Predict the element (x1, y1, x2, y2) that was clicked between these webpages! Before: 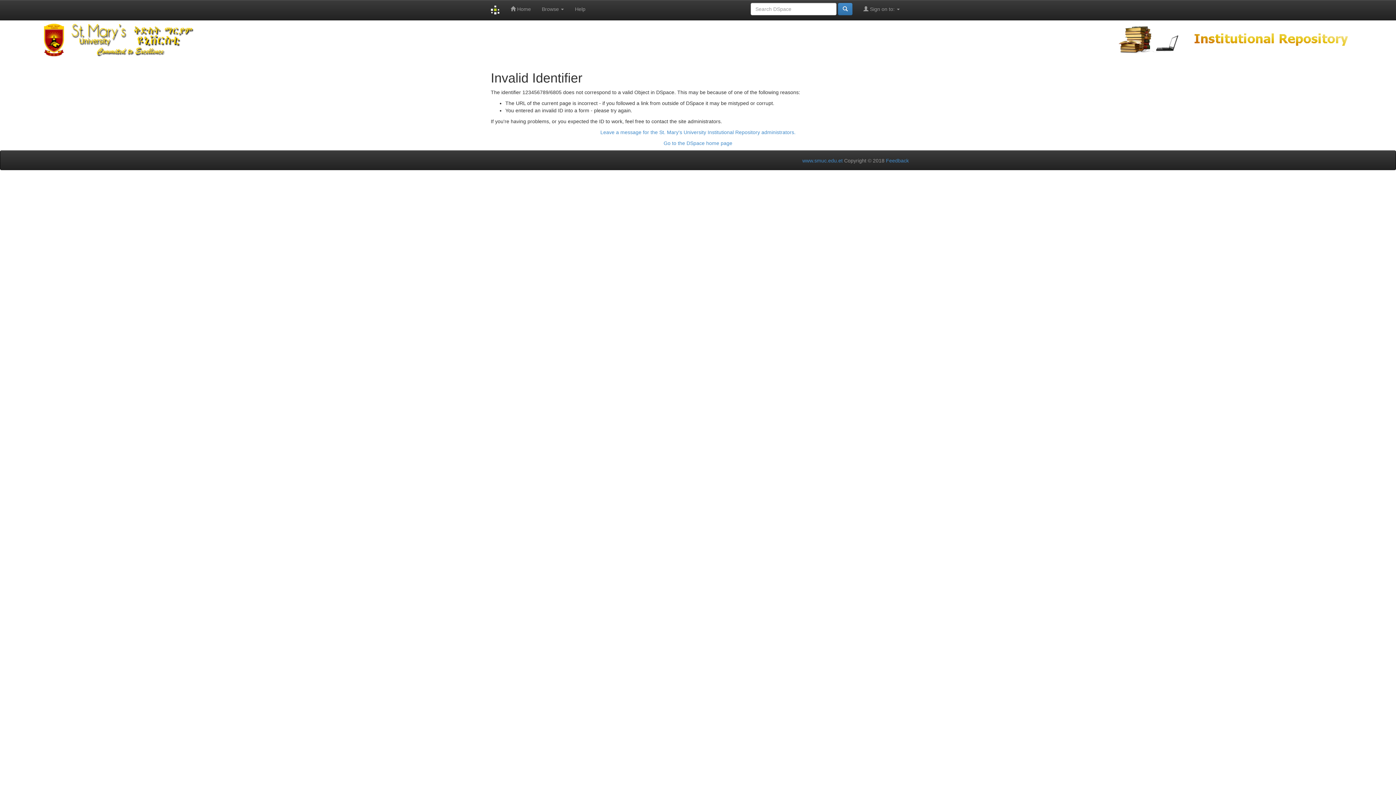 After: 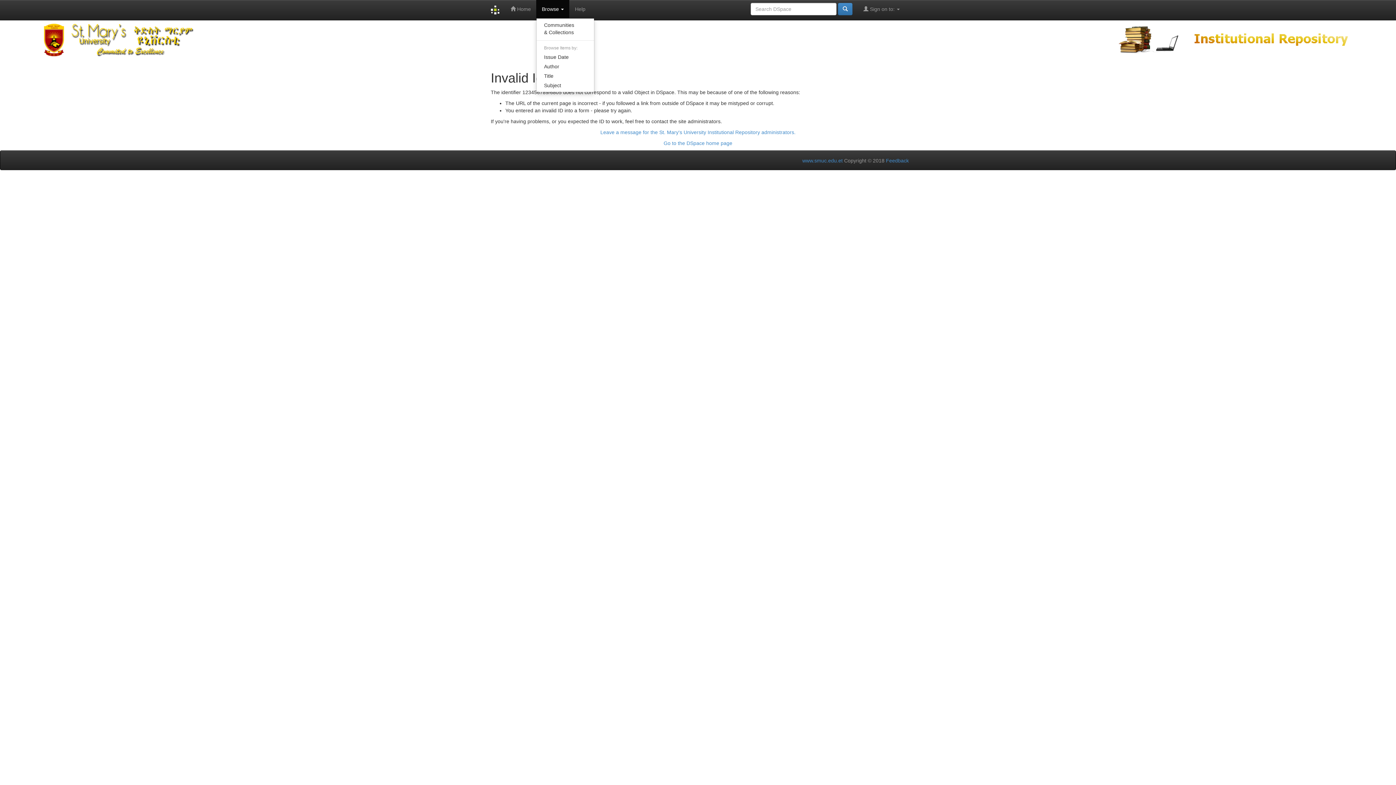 Action: label: Browse  bbox: (536, 0, 569, 18)